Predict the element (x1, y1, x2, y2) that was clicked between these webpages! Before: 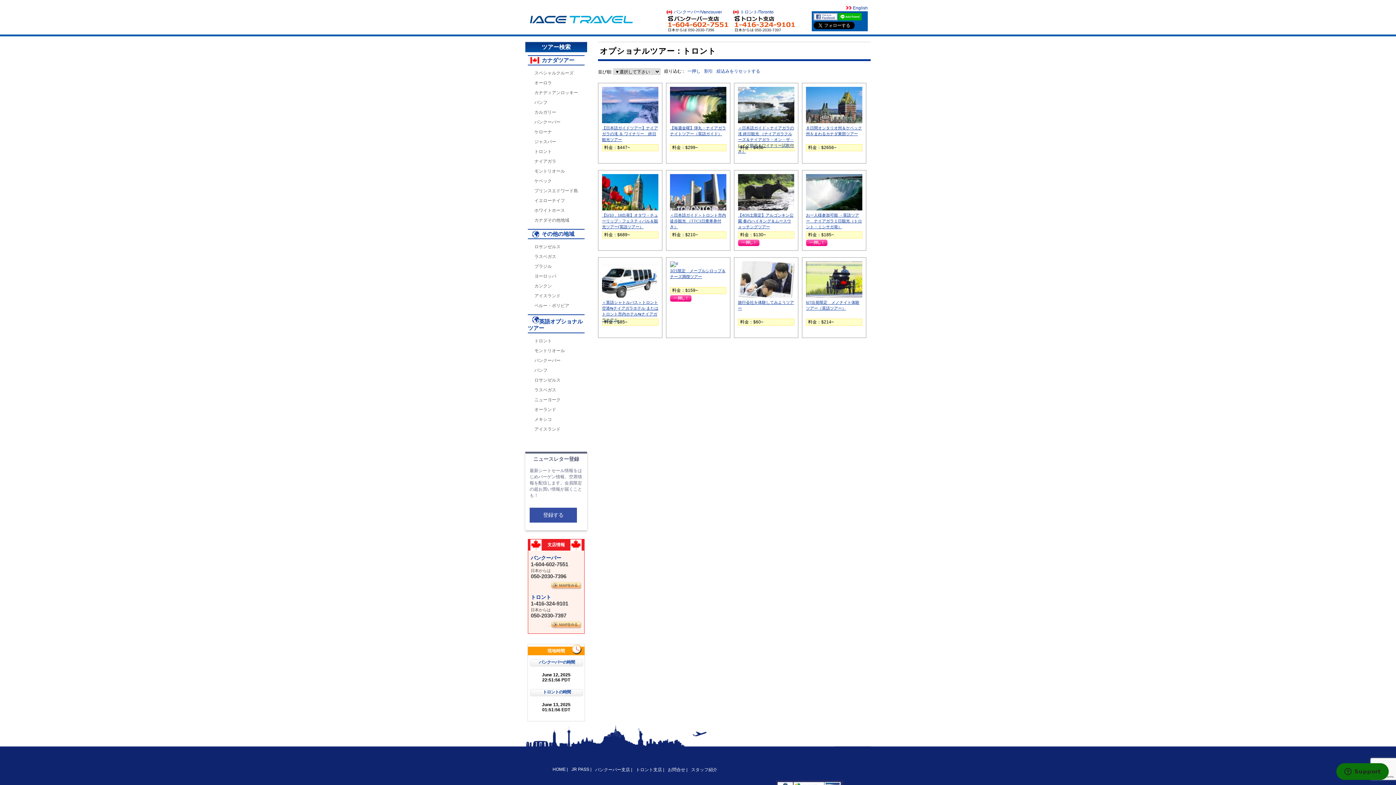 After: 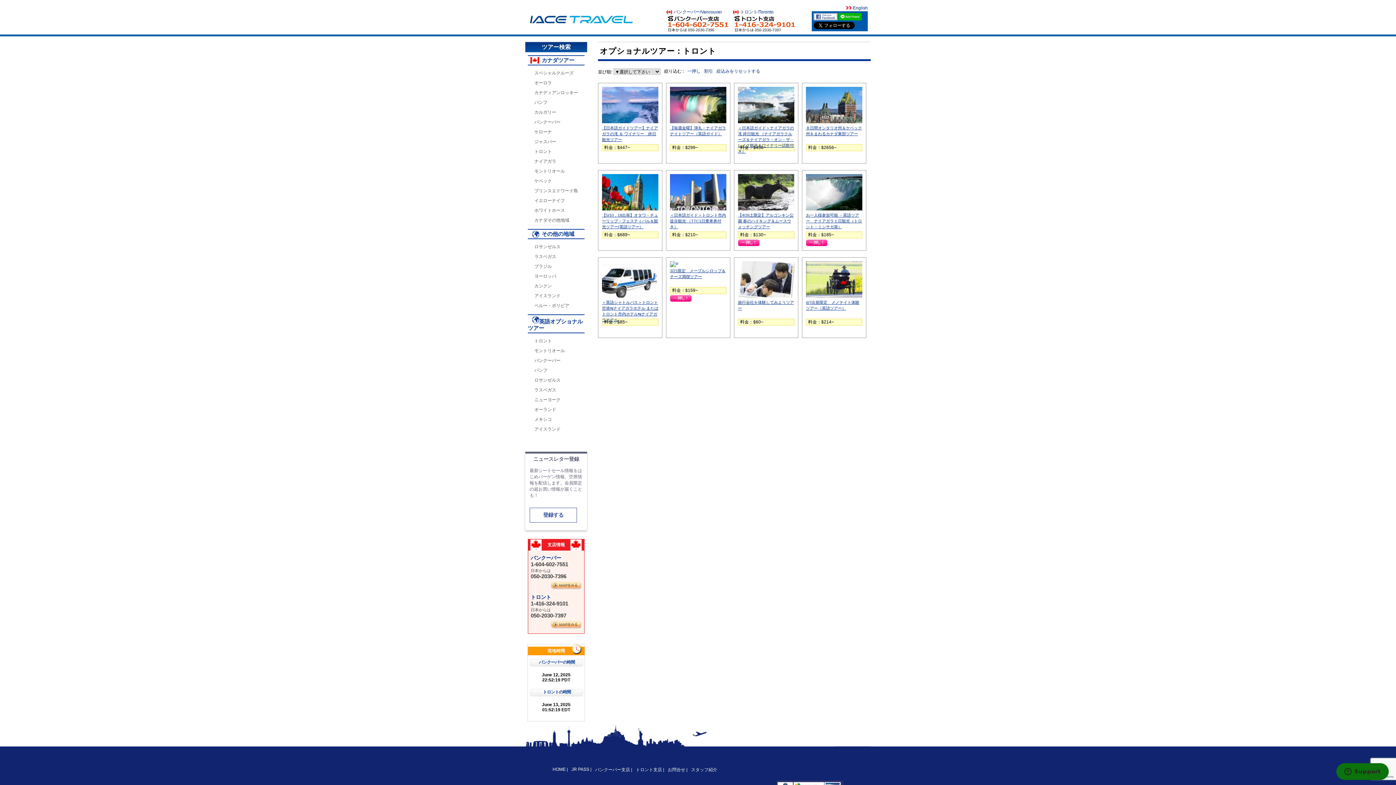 Action: label: 登録する bbox: (529, 508, 577, 522)